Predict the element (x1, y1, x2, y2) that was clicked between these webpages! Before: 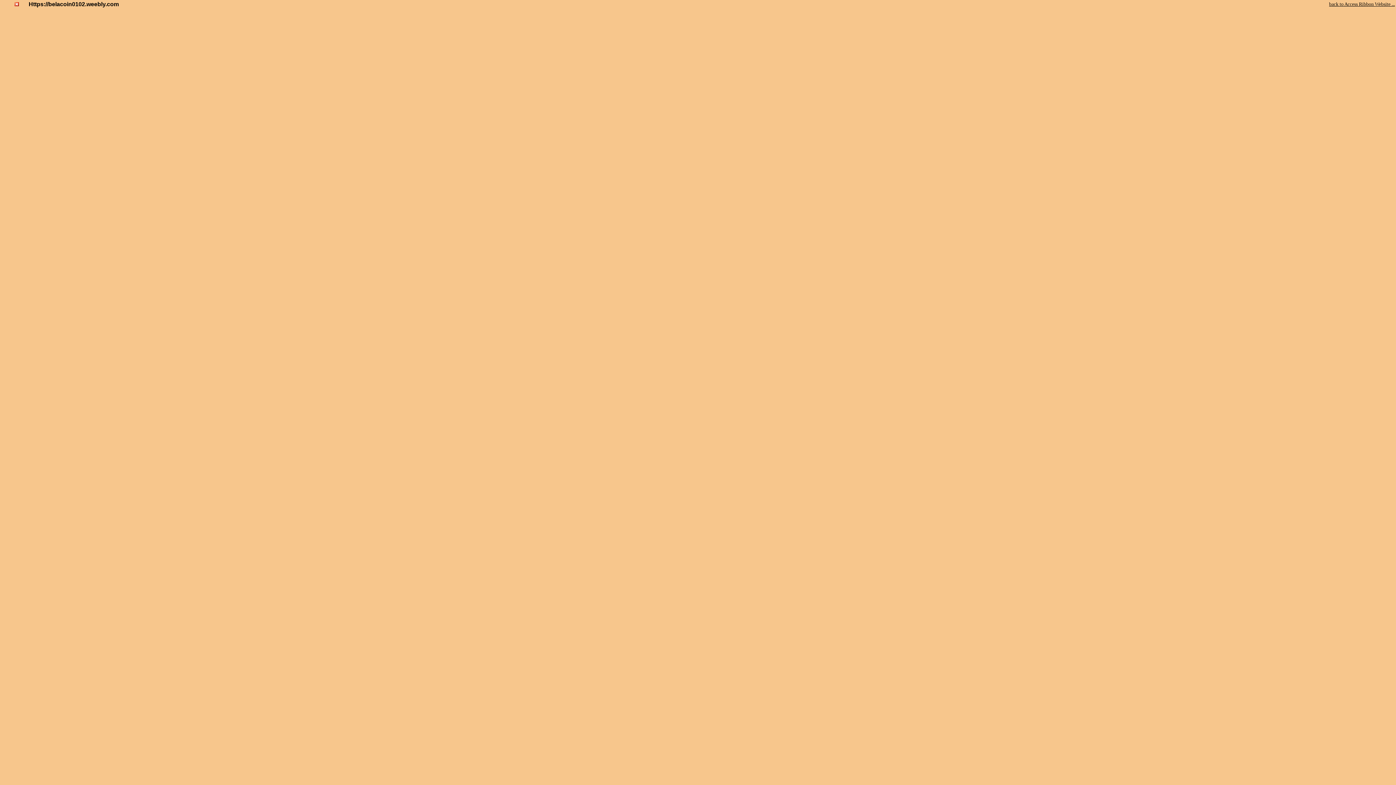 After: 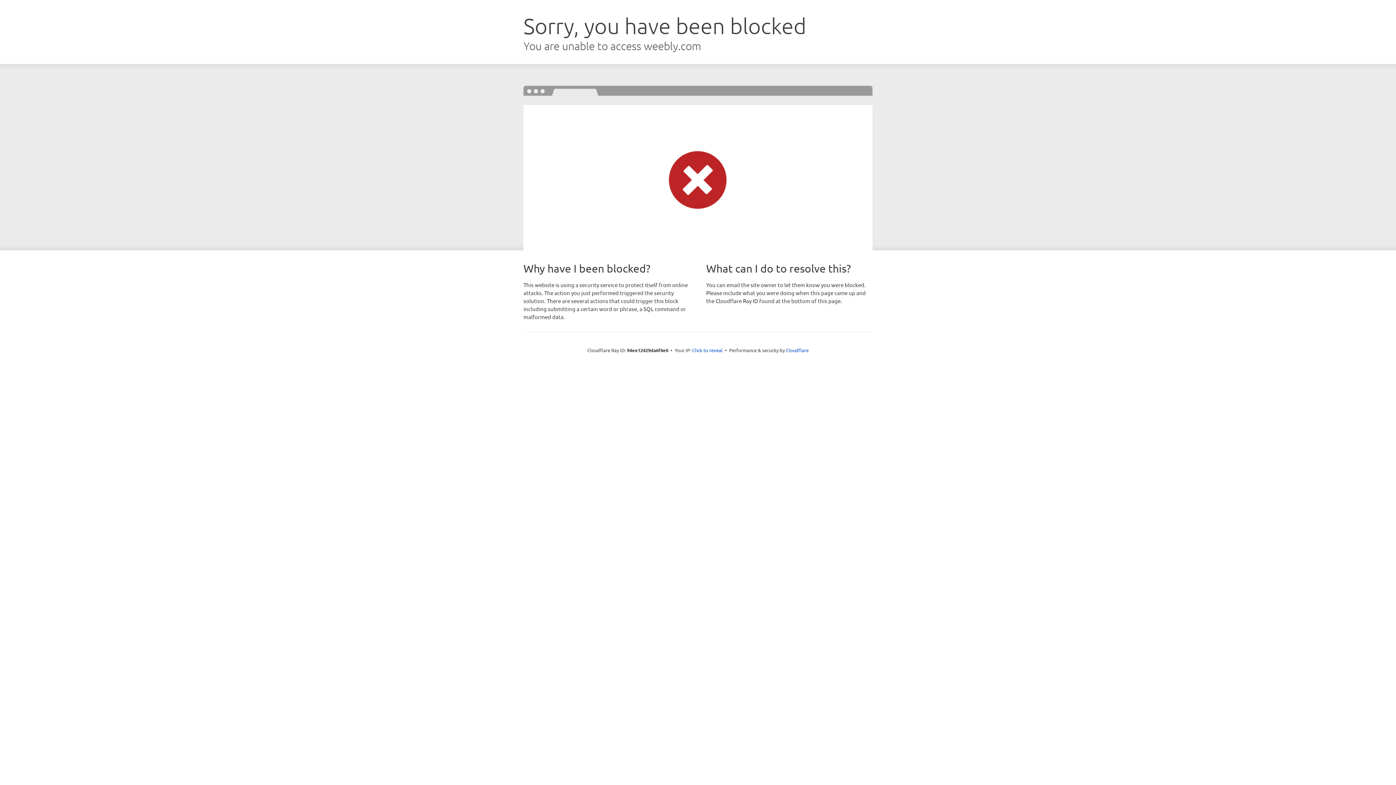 Action: bbox: (14, 1, 18, 7)